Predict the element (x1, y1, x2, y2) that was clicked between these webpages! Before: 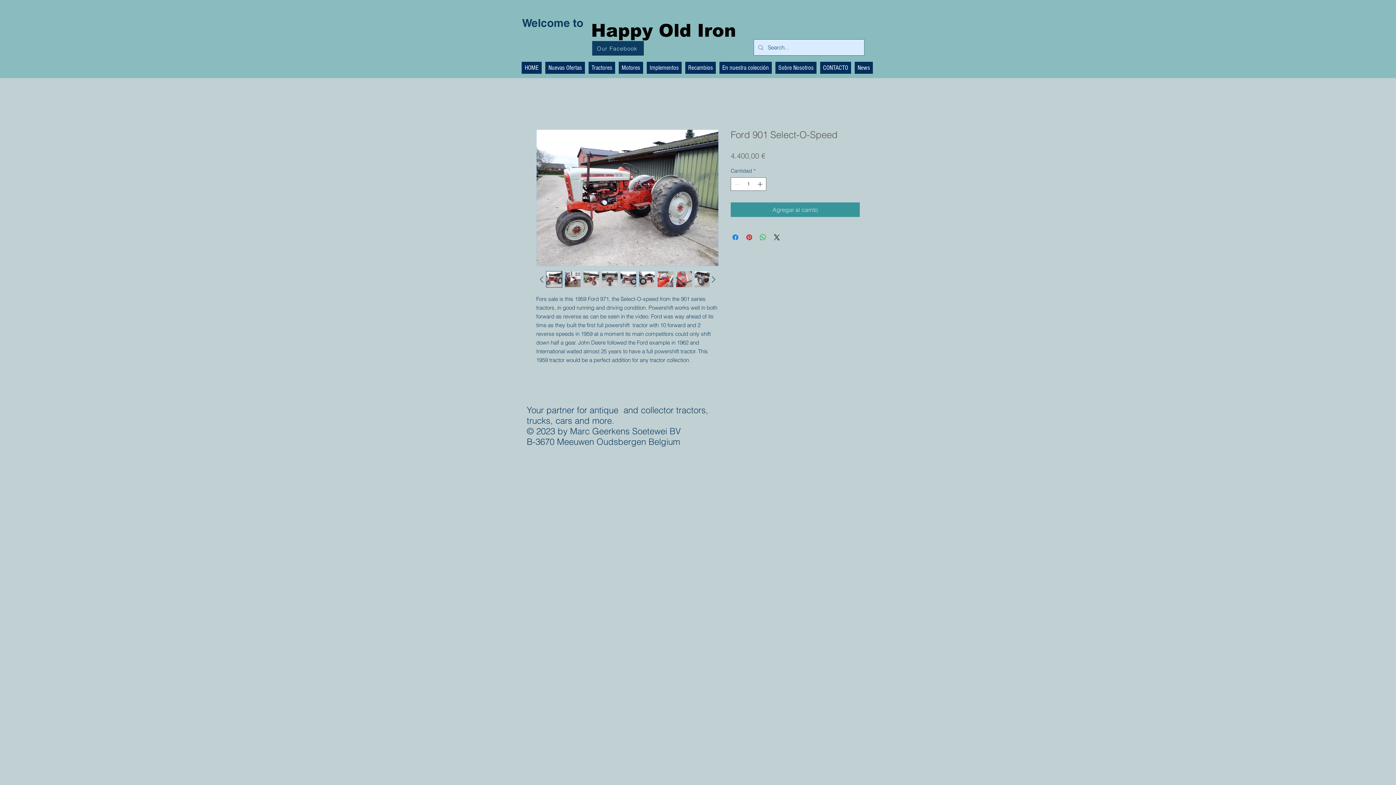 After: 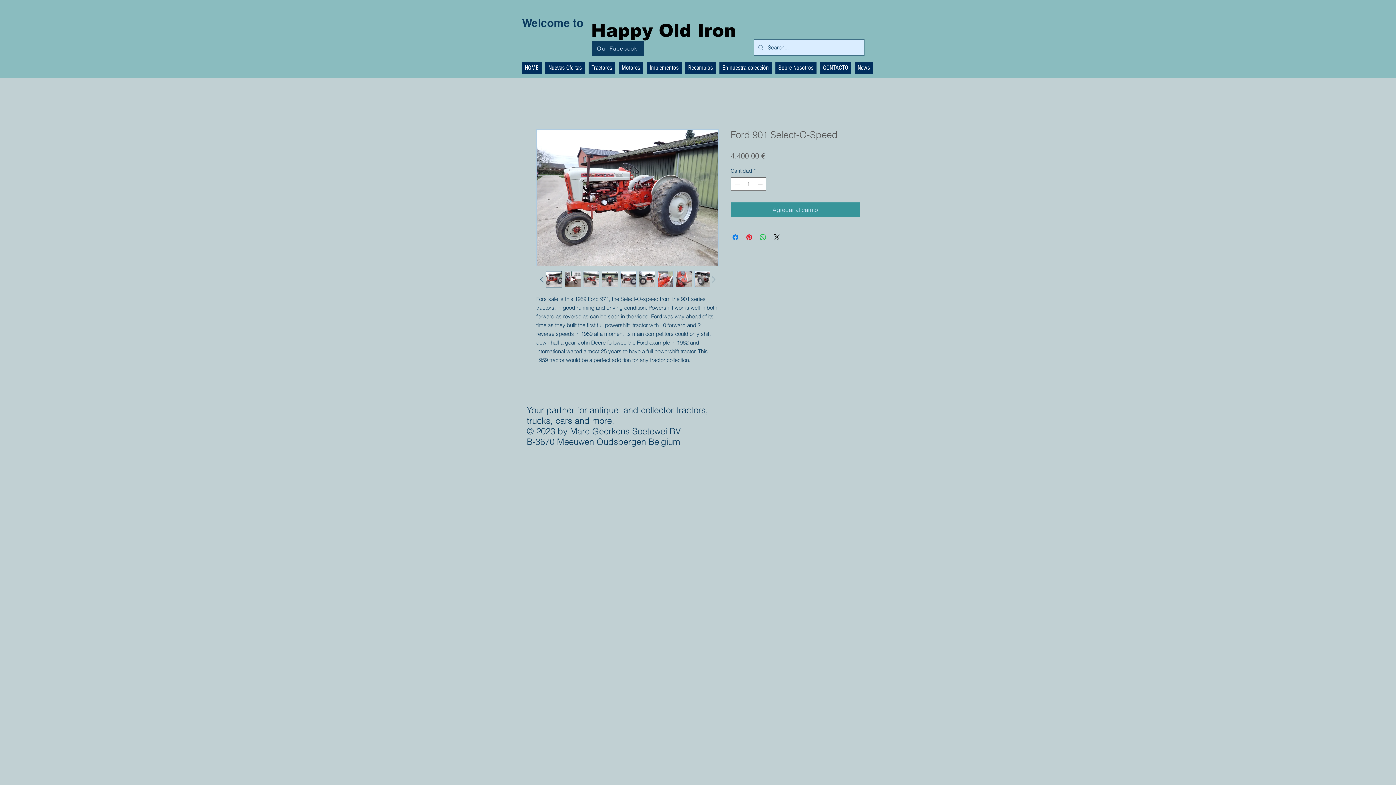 Action: bbox: (583, 271, 599, 287)